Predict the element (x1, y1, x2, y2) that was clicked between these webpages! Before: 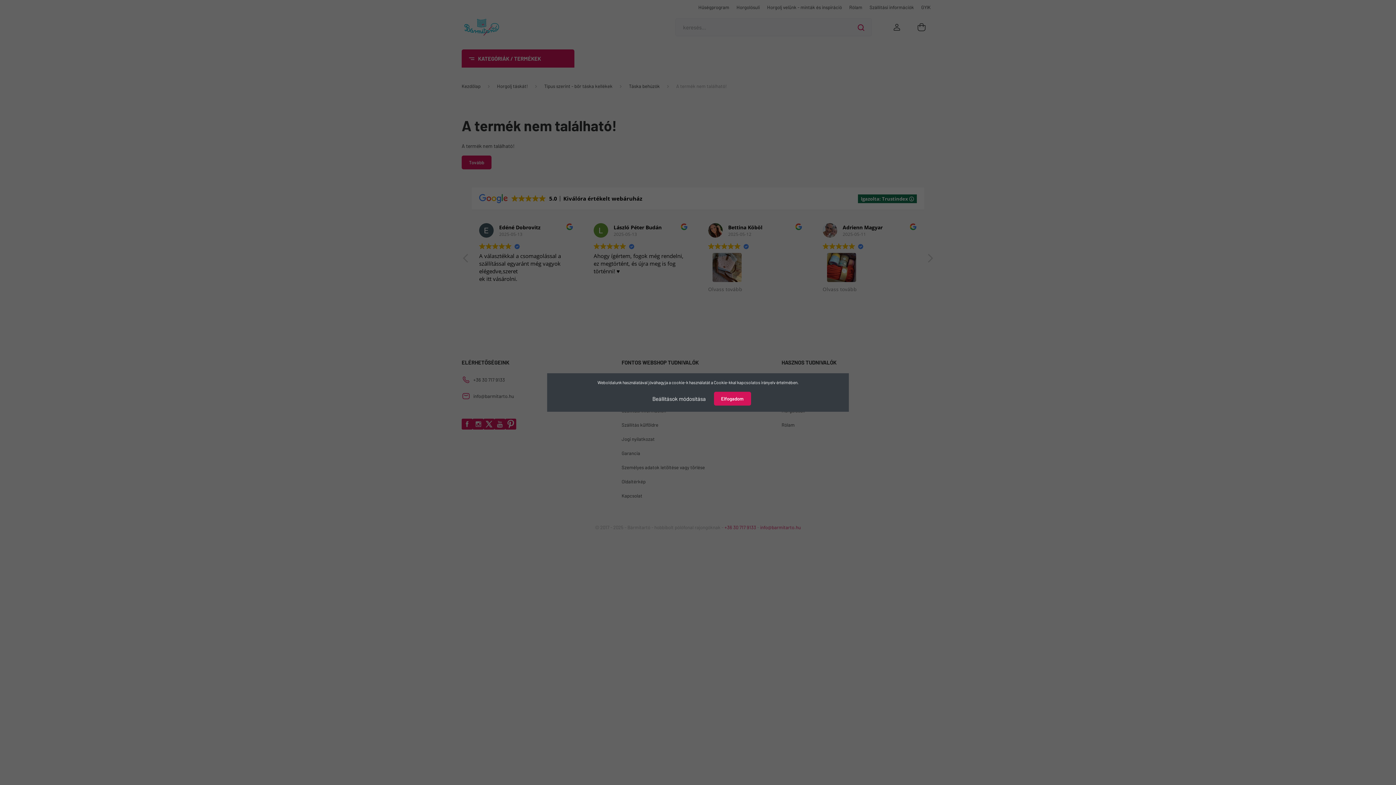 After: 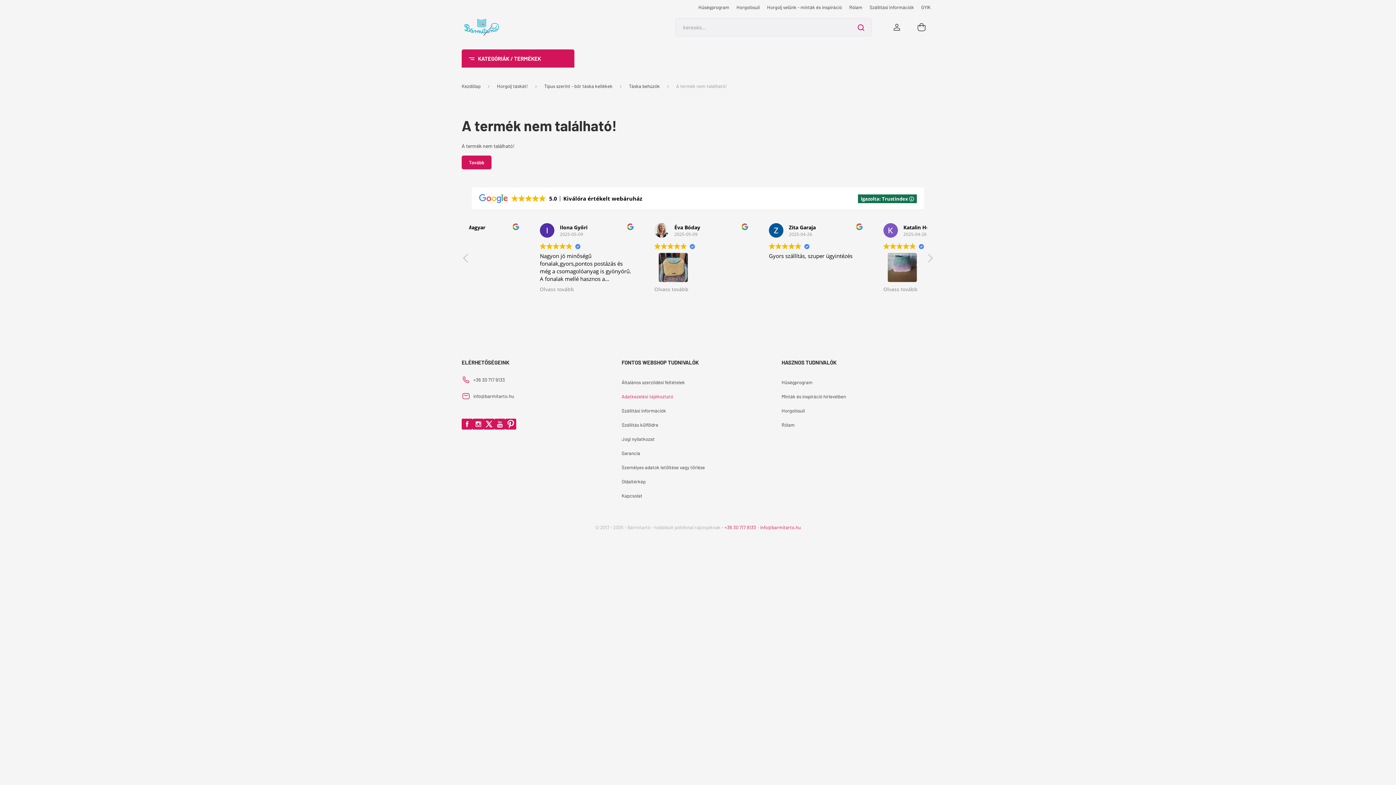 Action: label: Elfogadom bbox: (714, 392, 751, 405)